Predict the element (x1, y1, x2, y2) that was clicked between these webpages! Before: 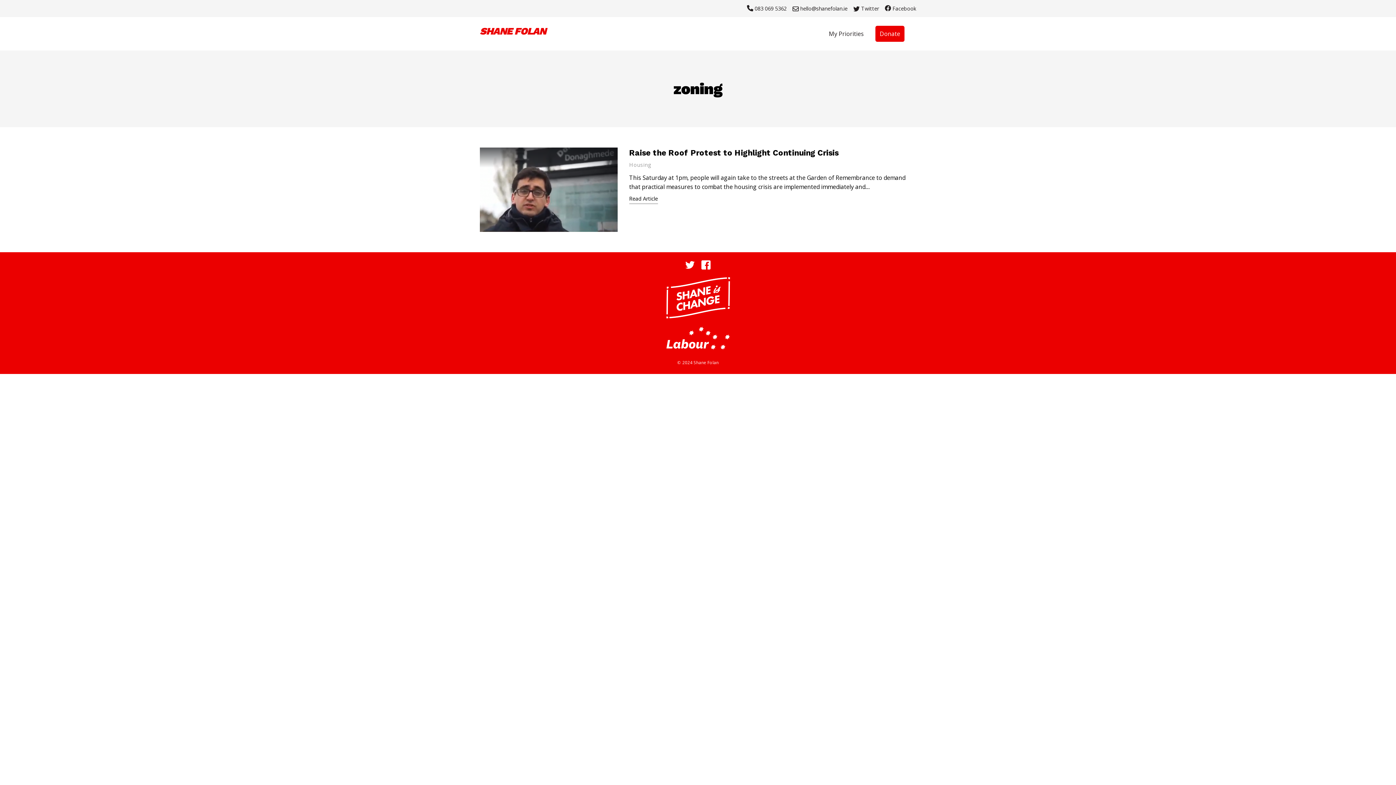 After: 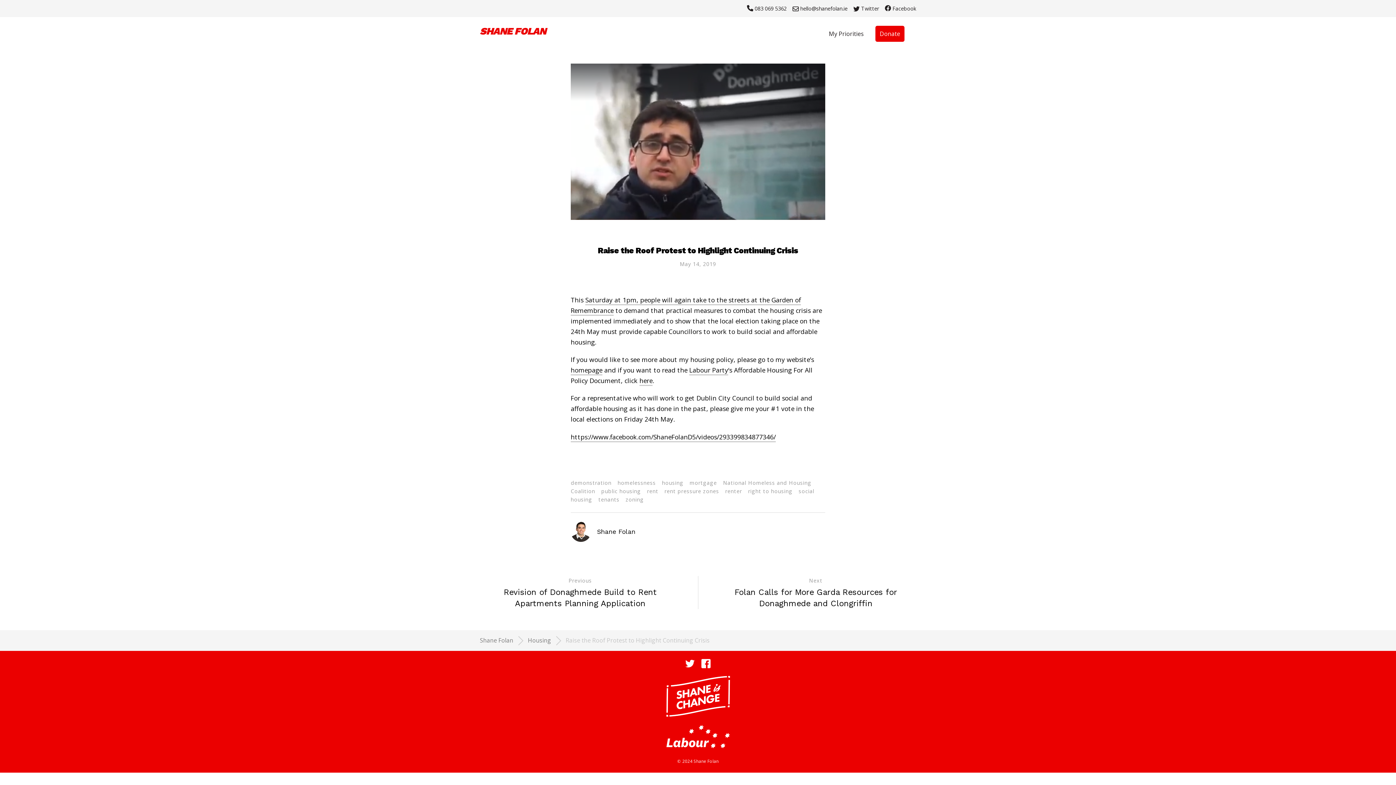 Action: bbox: (629, 194, 658, 204) label: Read Article